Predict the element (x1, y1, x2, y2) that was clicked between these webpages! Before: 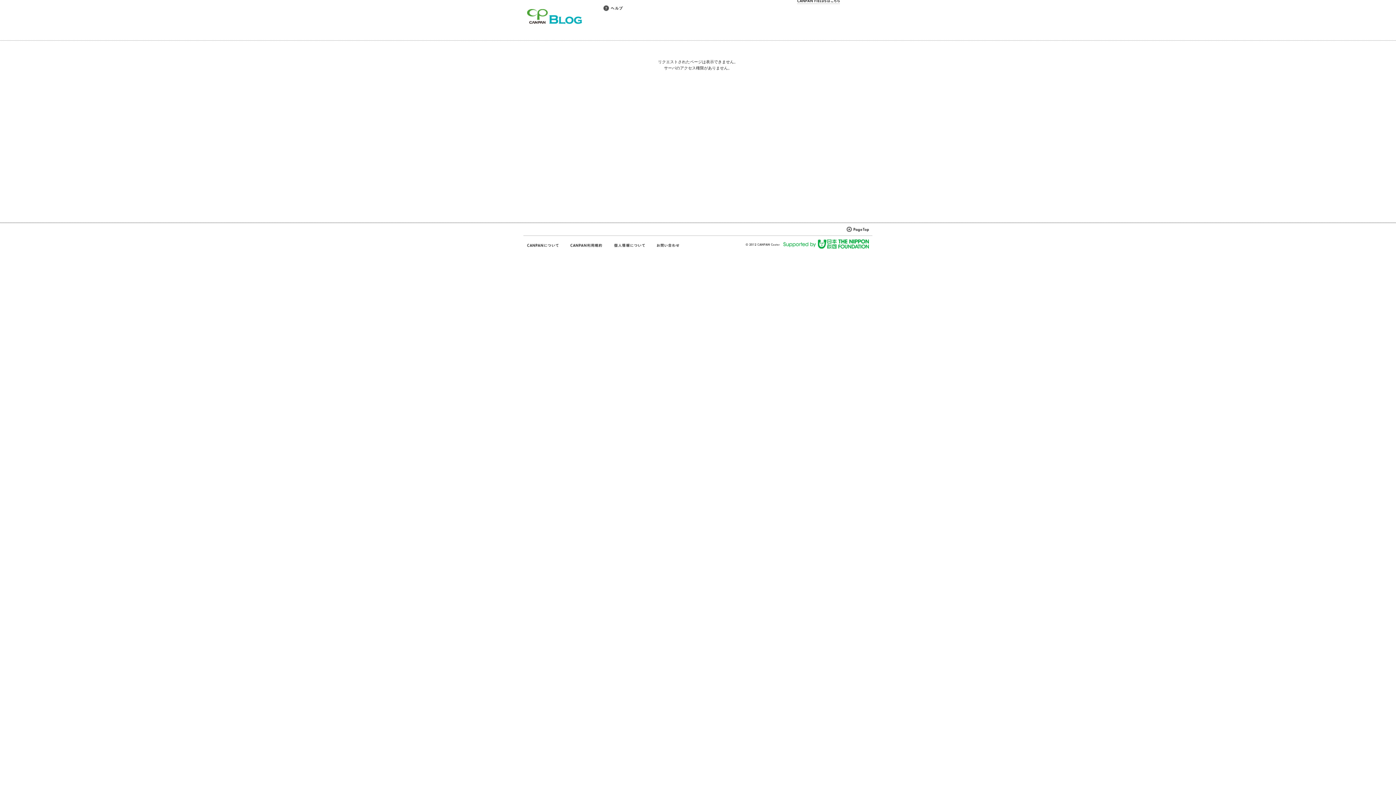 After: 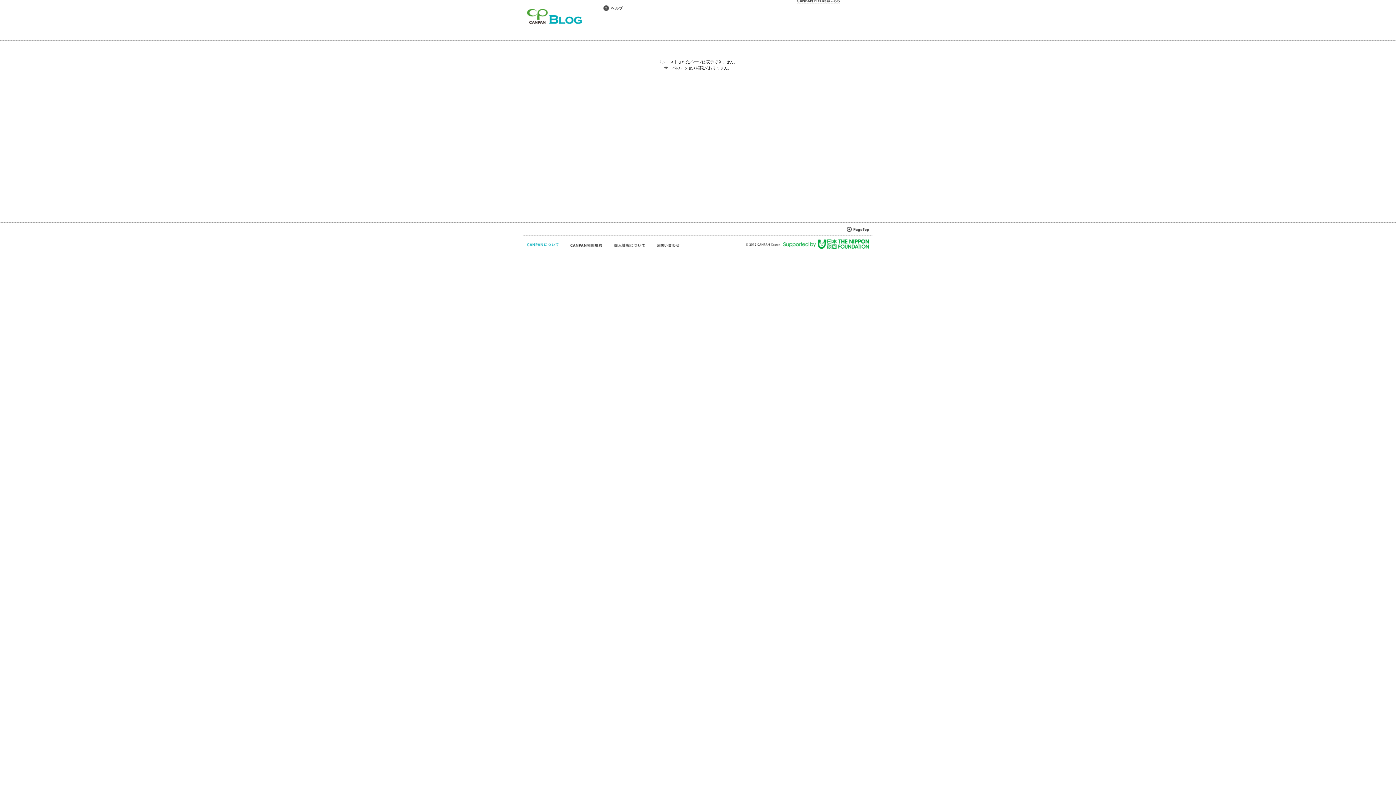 Action: bbox: (527, 242, 559, 248)